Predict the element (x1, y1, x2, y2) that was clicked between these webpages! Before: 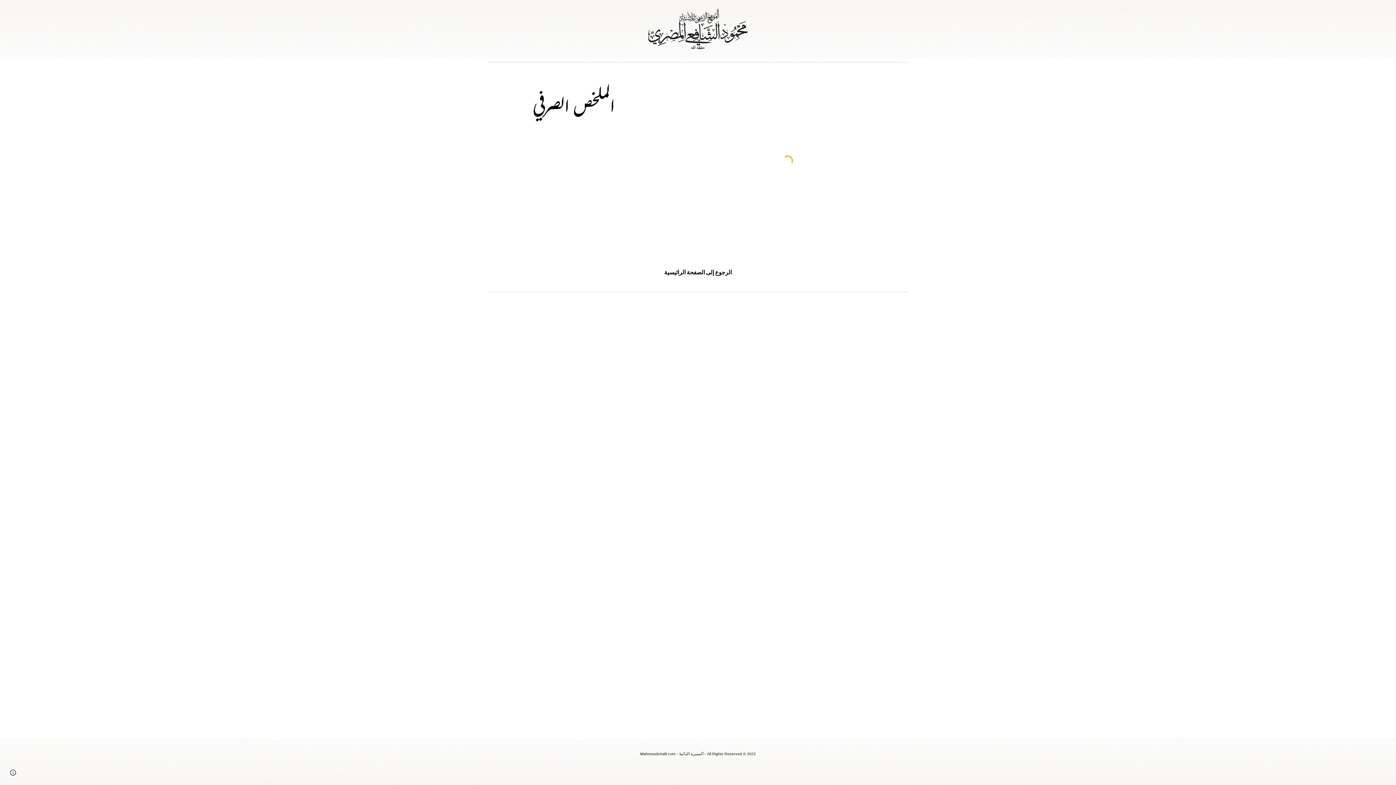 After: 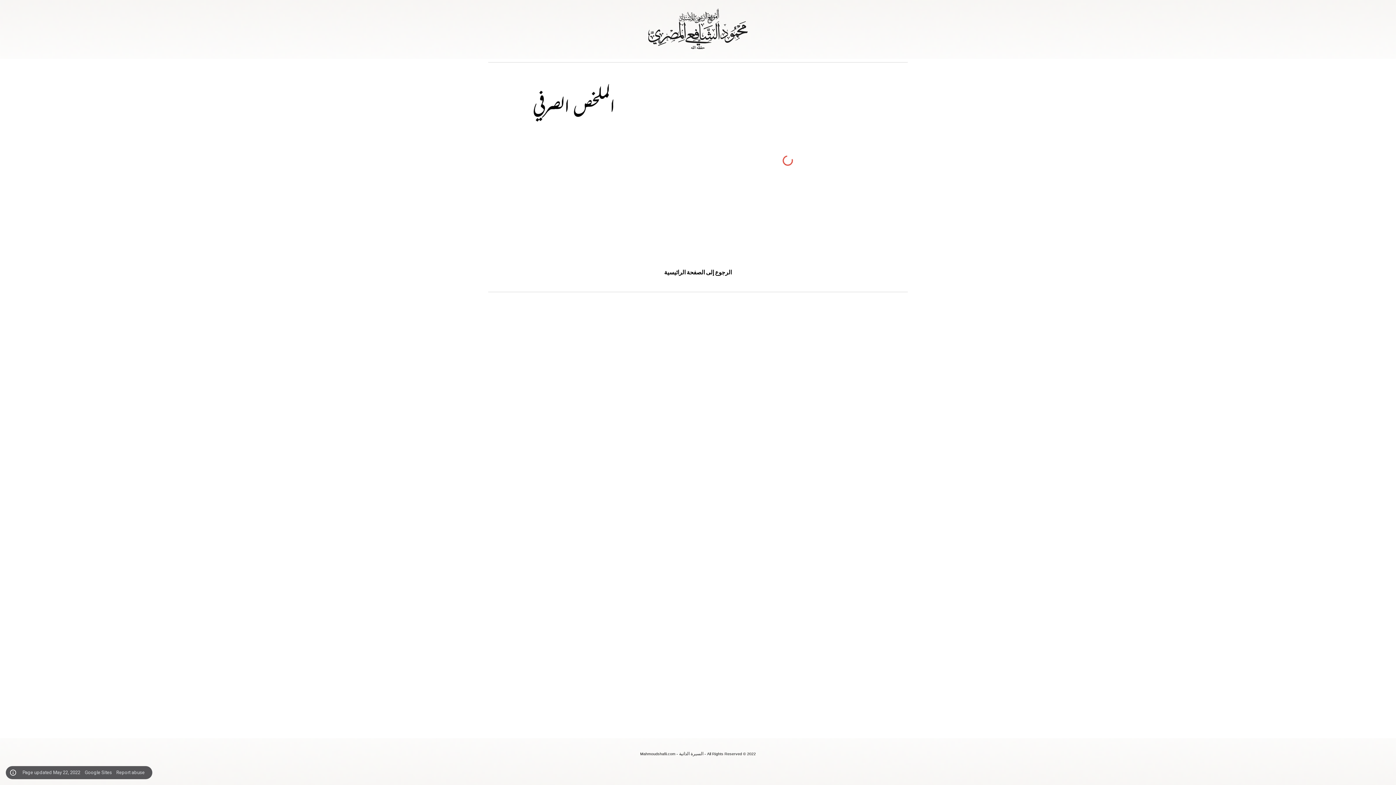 Action: label: Site actions bbox: (8, 768, 18, 778)